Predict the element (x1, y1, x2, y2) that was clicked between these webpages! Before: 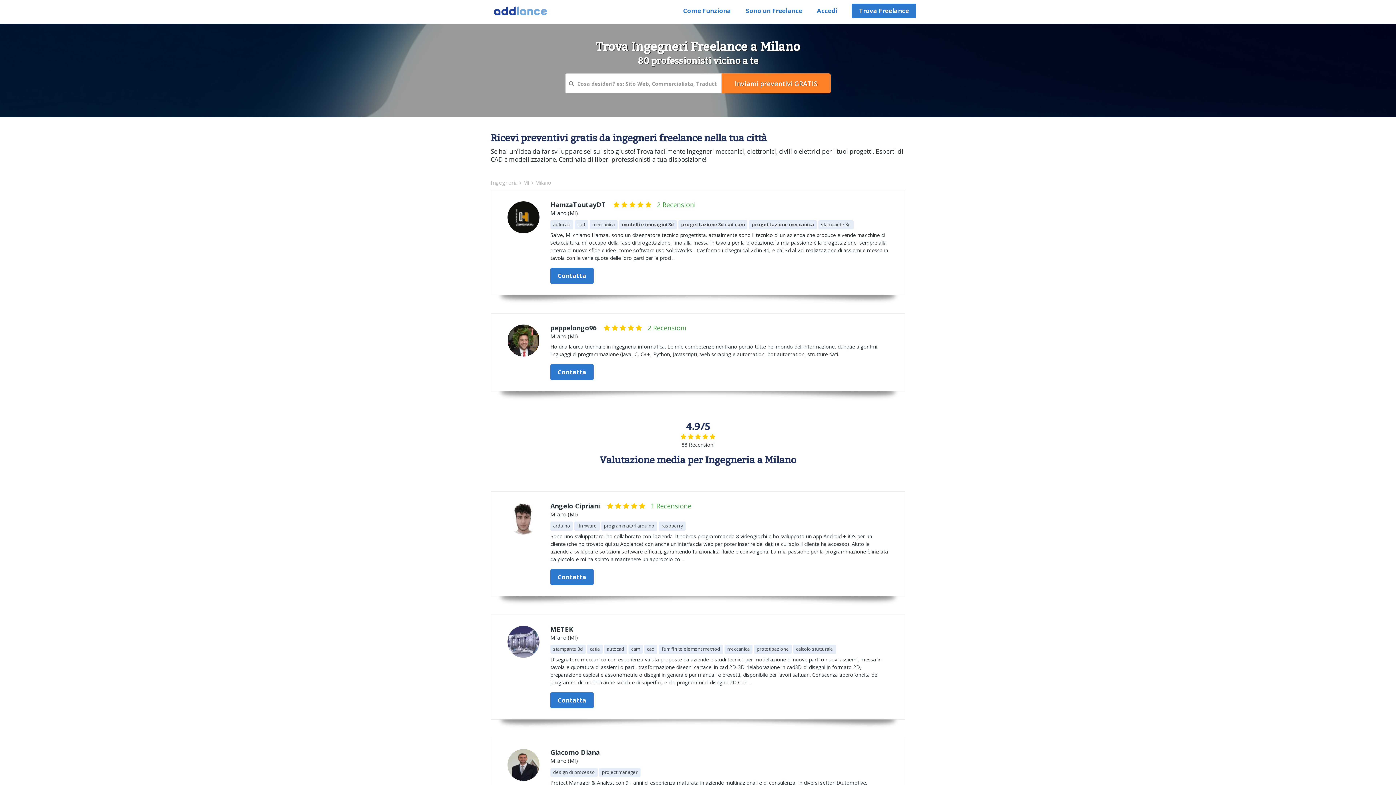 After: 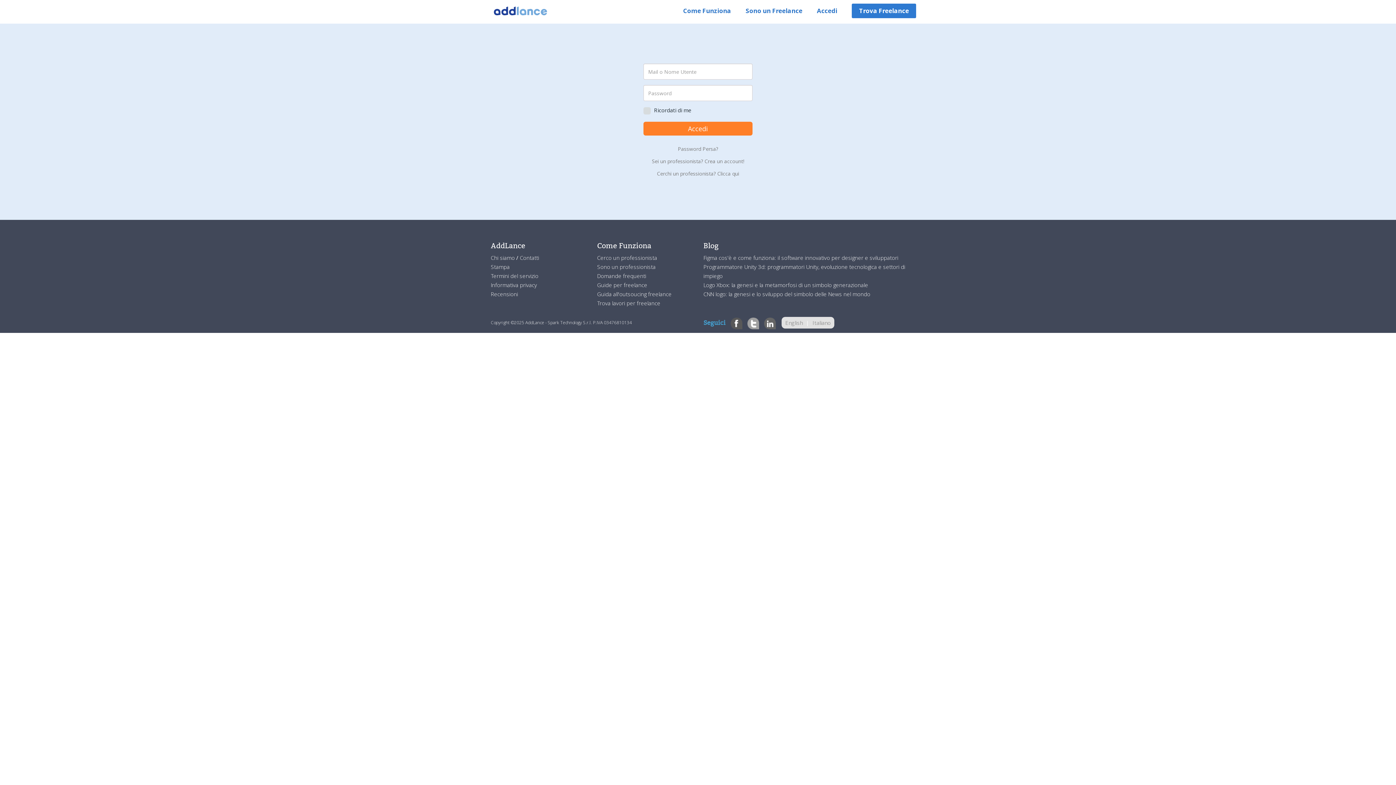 Action: label: Accedi bbox: (809, 3, 844, 18)